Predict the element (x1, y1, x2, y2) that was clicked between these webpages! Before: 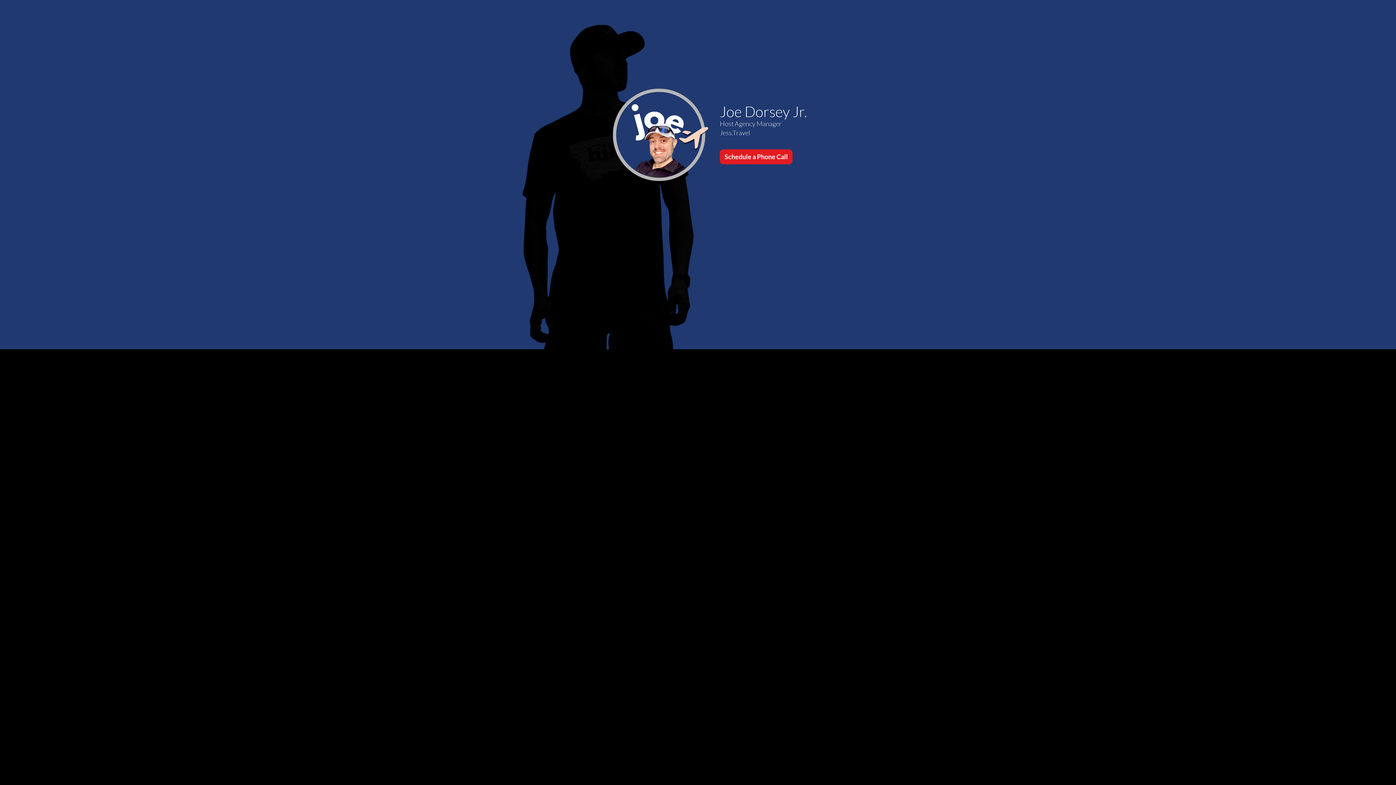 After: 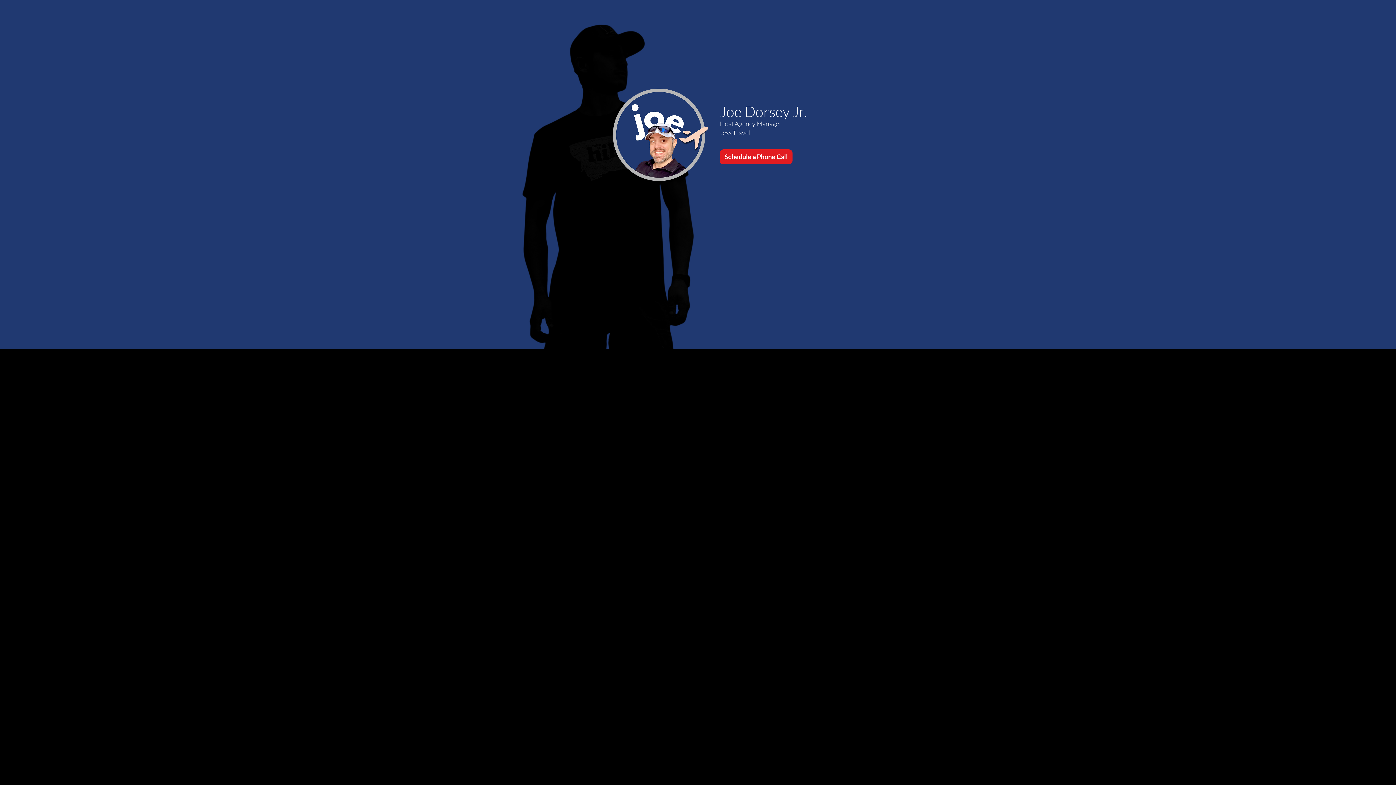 Action: bbox: (604, 79, 713, 190)